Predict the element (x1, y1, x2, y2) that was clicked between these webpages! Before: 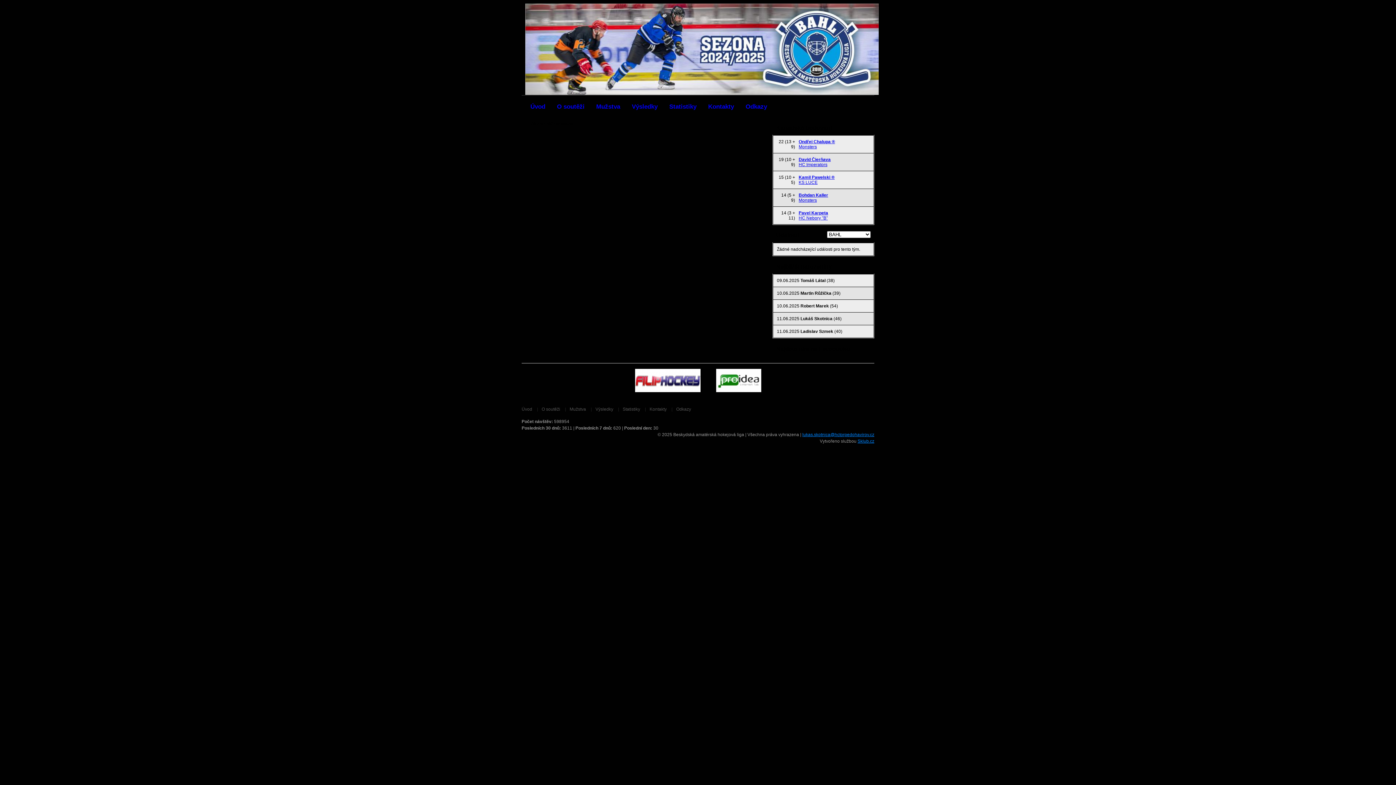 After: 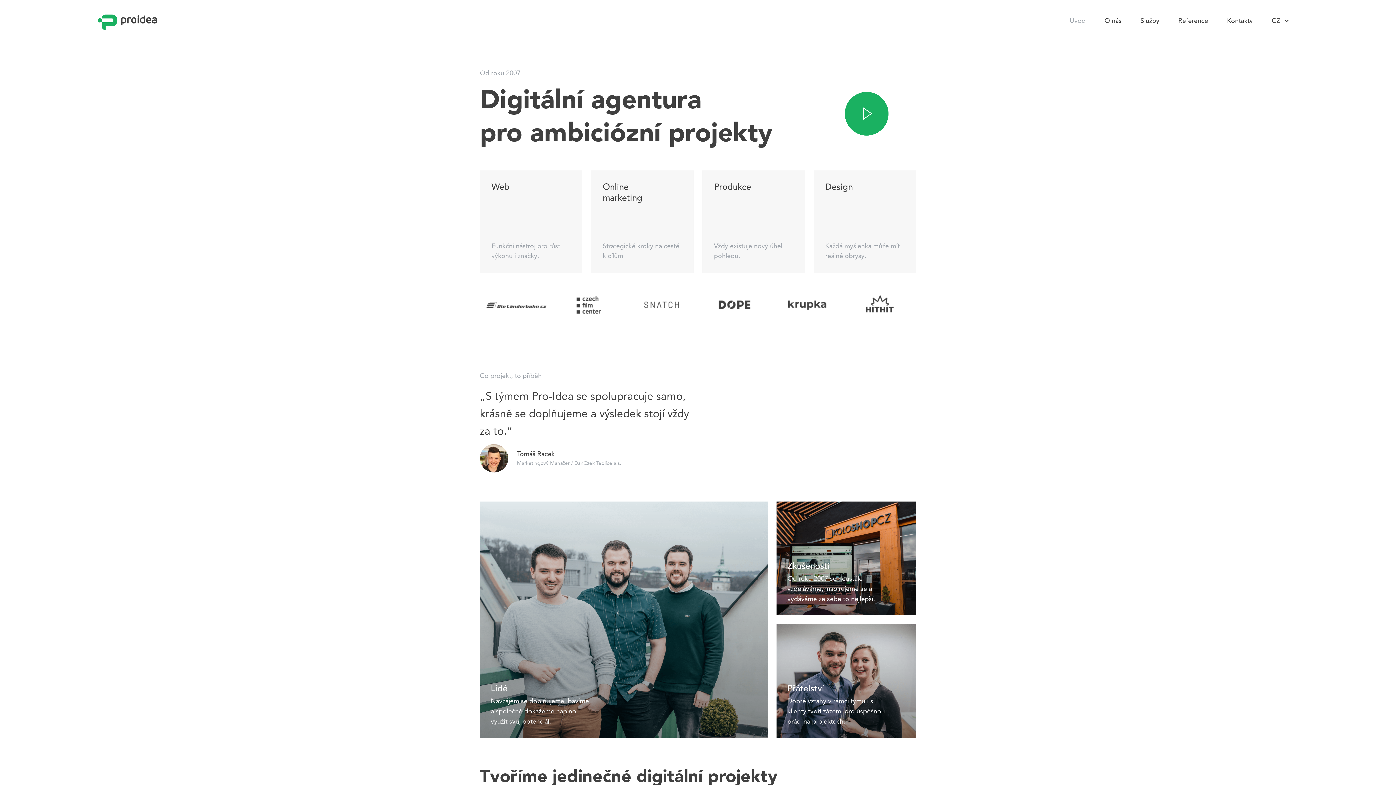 Action: bbox: (716, 390, 761, 395)